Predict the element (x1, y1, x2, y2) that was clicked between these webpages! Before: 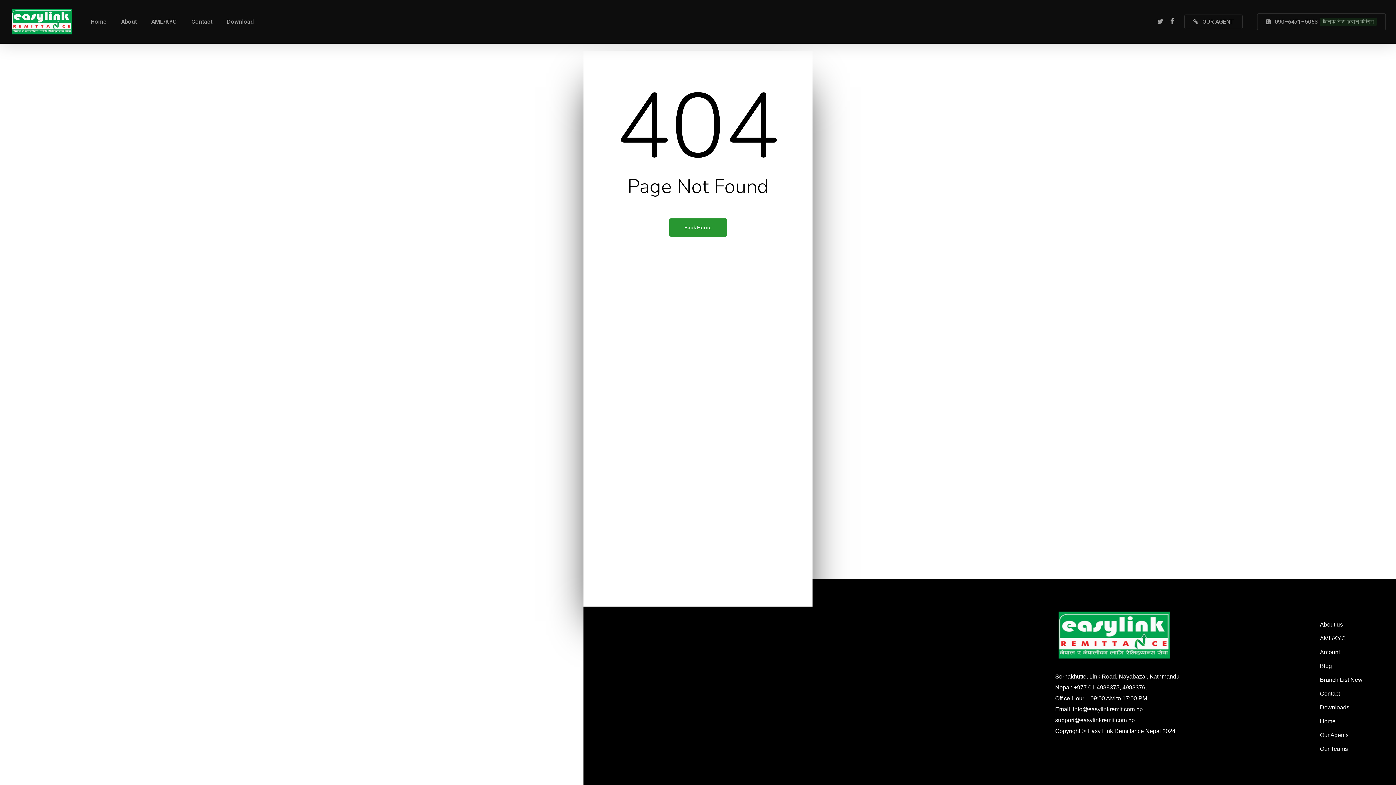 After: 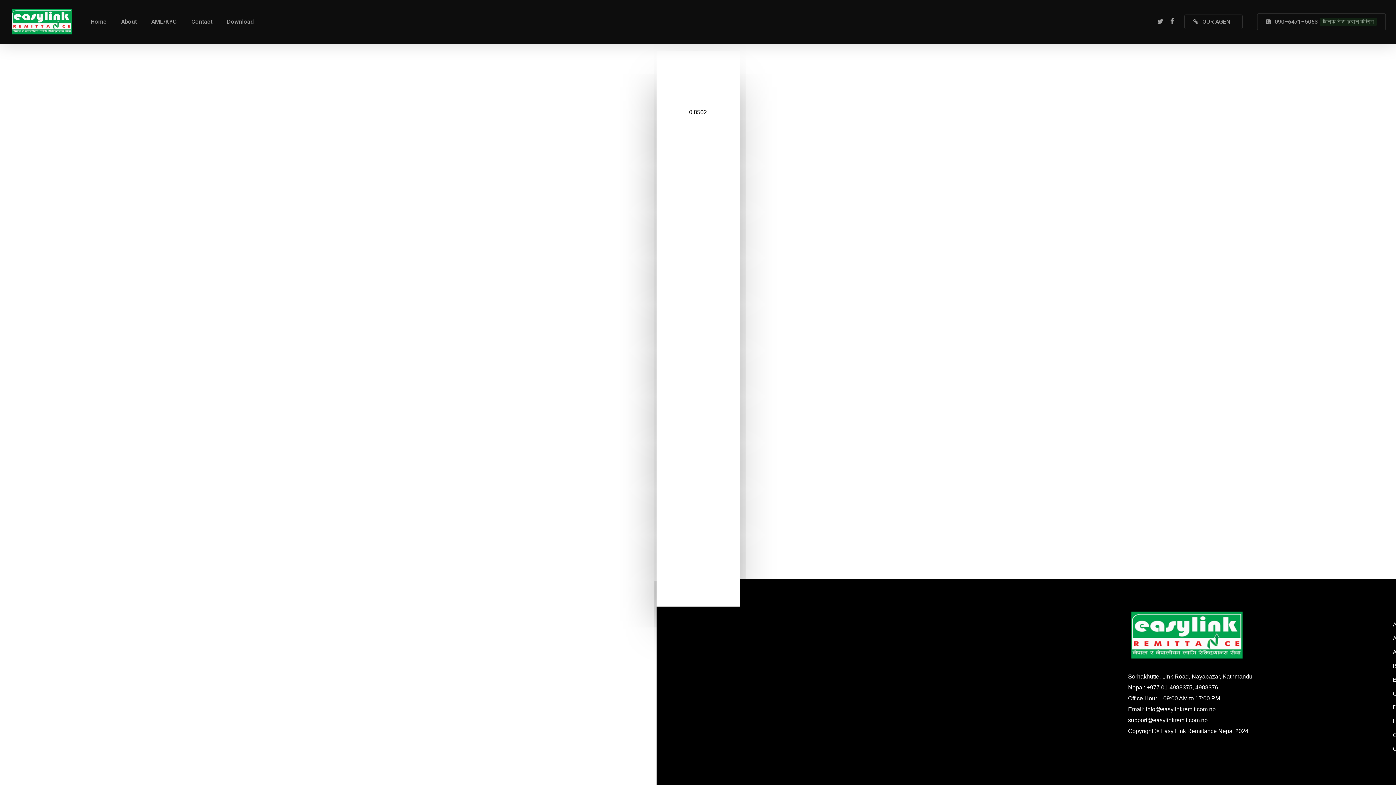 Action: bbox: (1320, 647, 1408, 658) label: Amount